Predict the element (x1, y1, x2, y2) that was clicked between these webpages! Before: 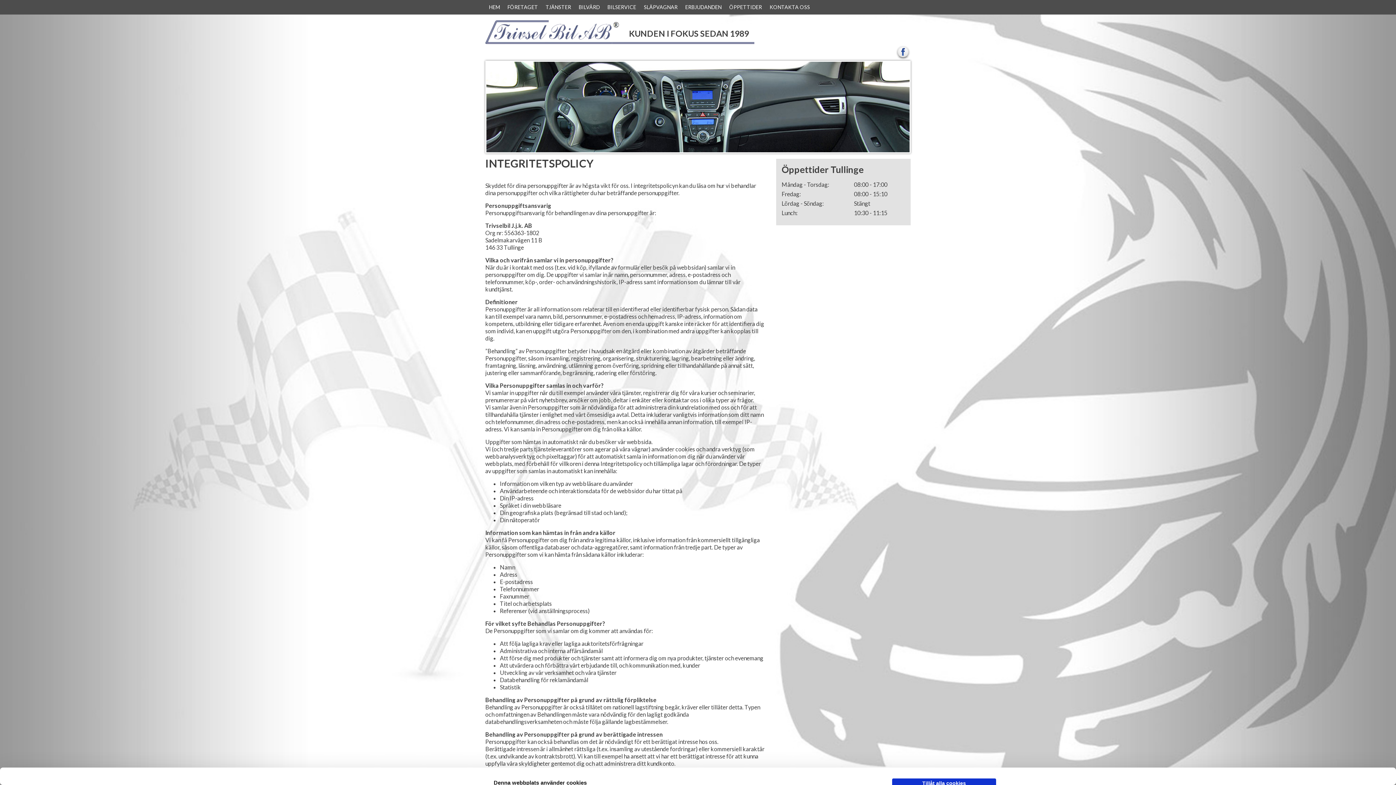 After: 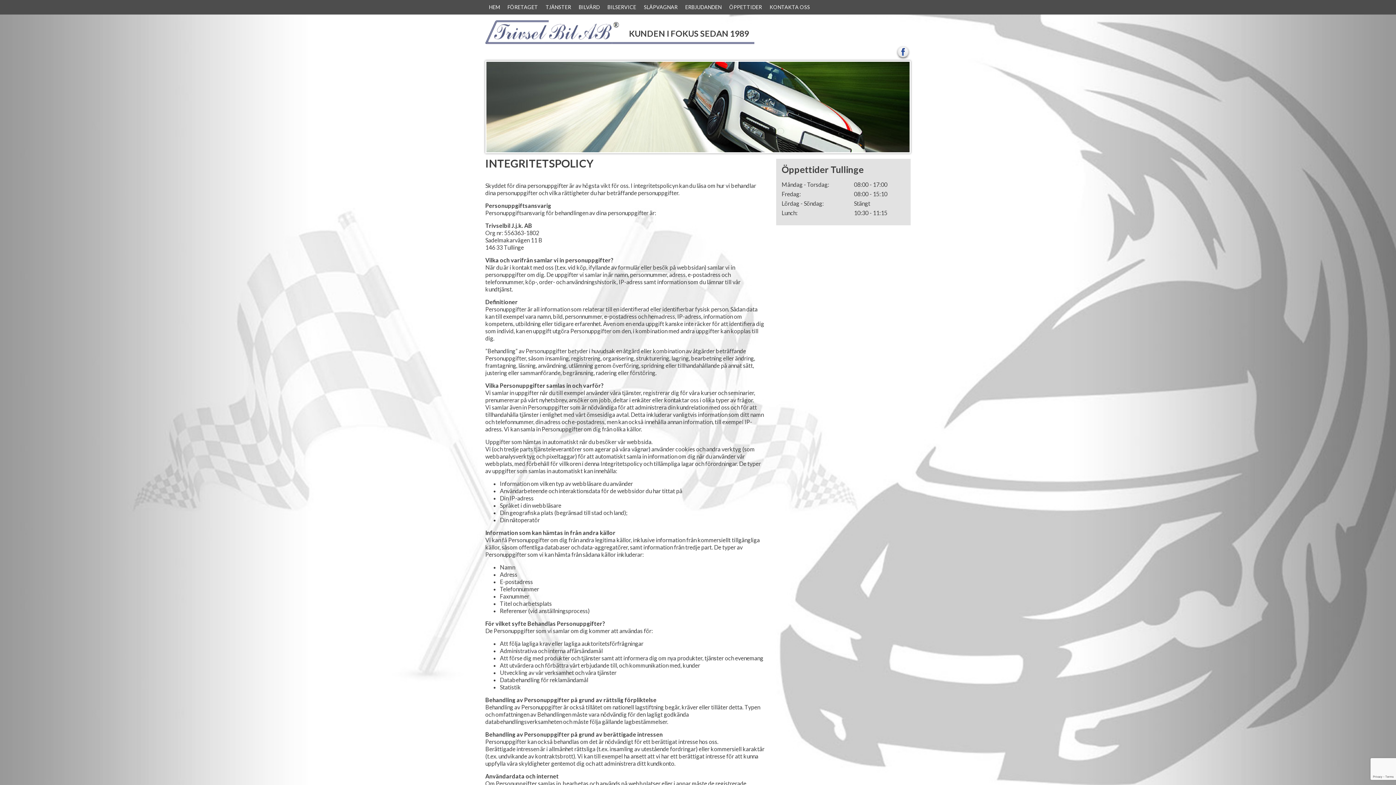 Action: bbox: (681, 0, 725, 14) label: ERBJUDANDEN